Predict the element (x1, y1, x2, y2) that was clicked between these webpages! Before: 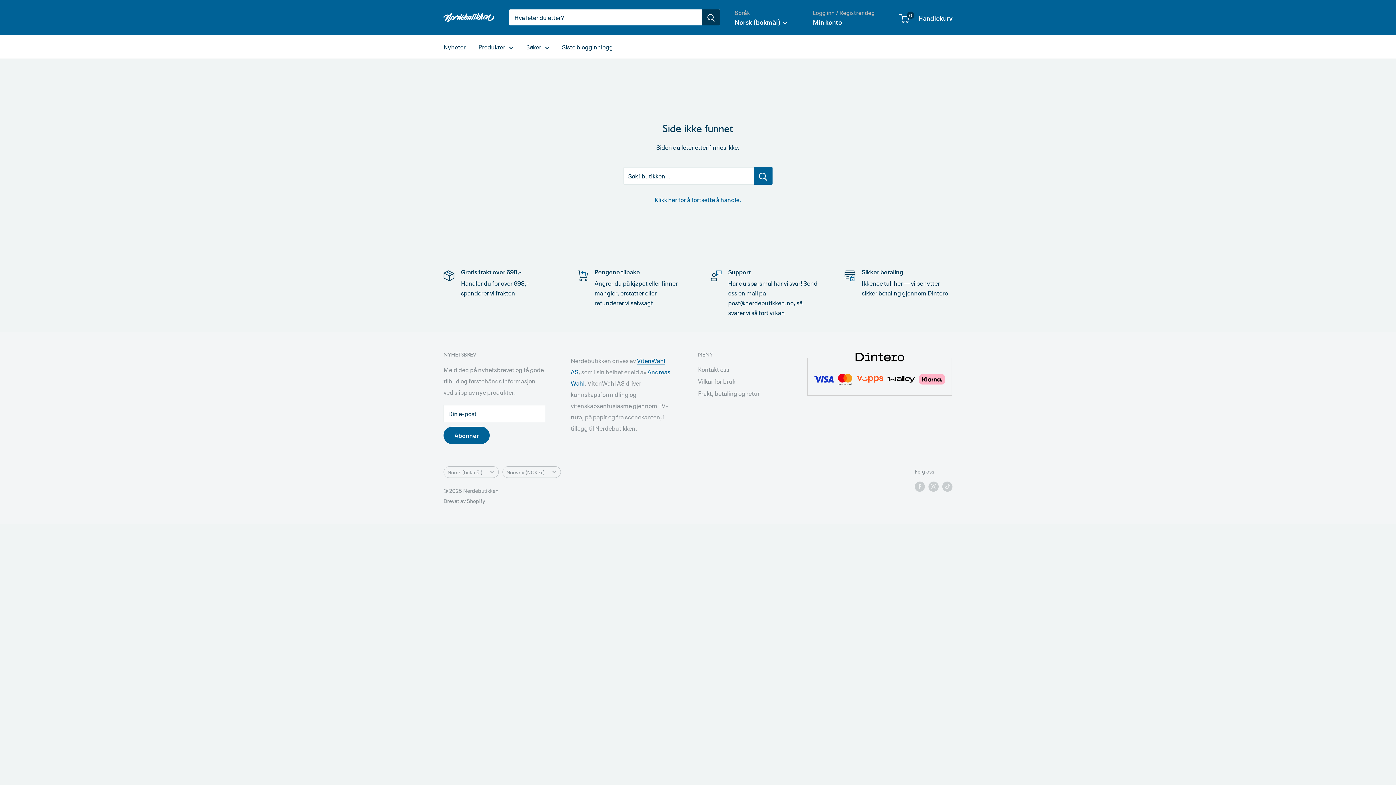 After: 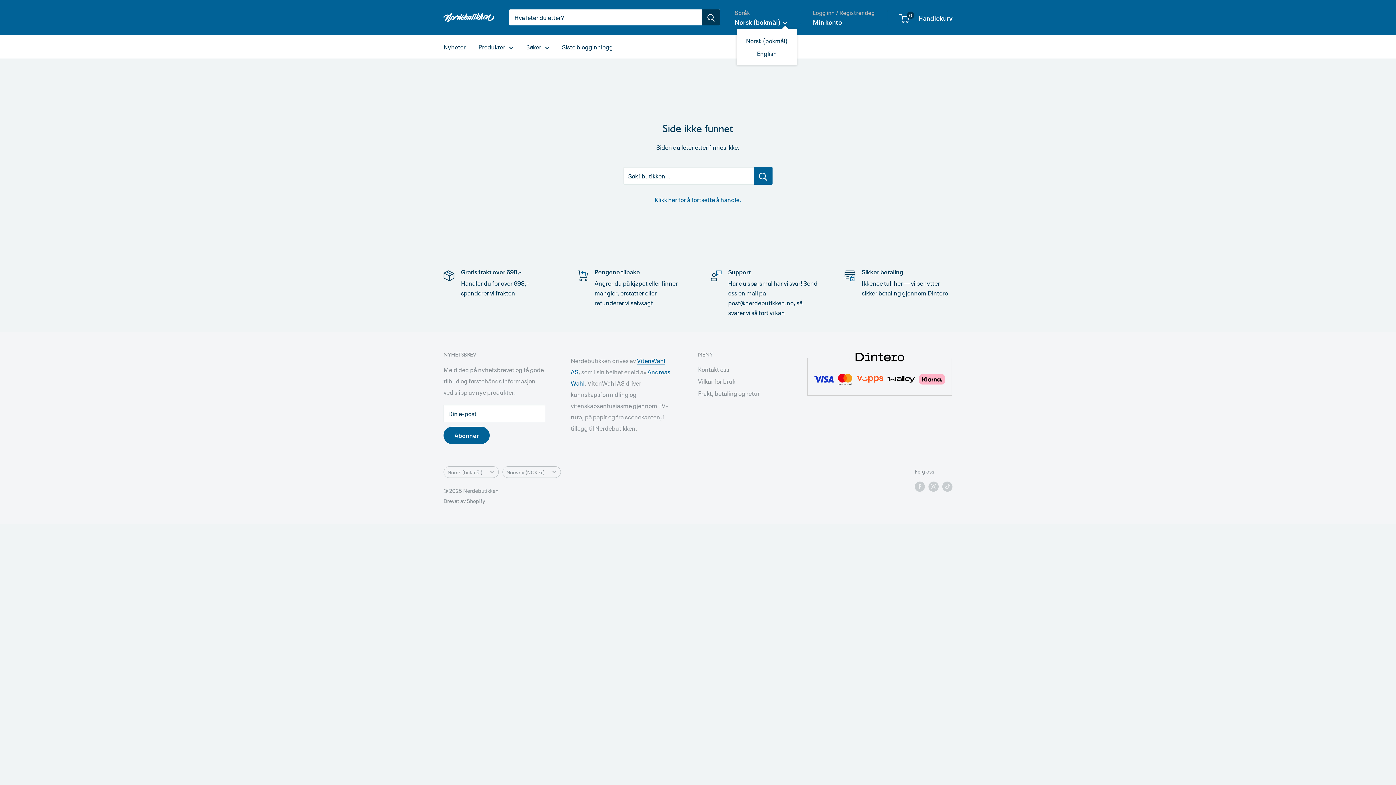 Action: label: Norsk (bokmål)  bbox: (734, 15, 787, 27)